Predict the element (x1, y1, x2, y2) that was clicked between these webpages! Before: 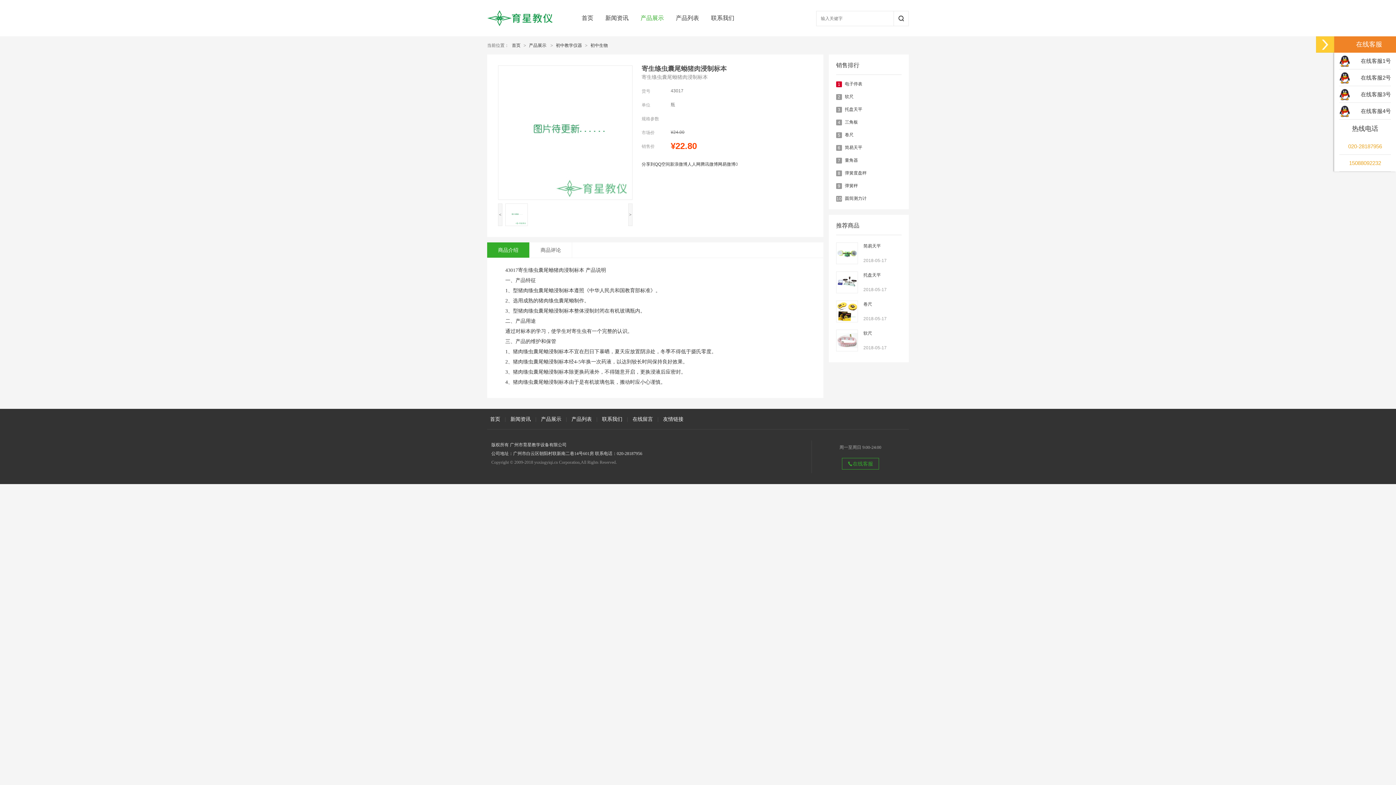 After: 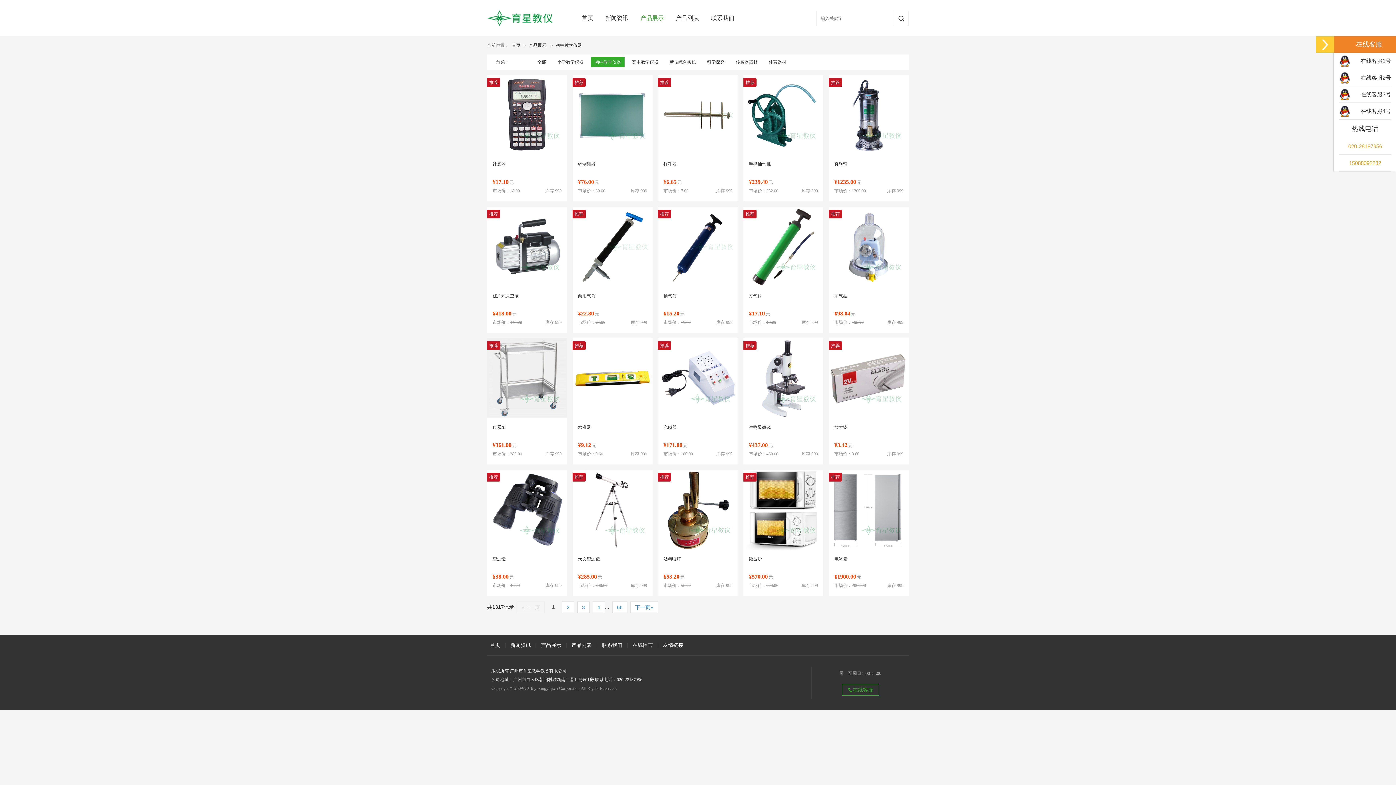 Action: bbox: (556, 42, 582, 48) label: 初中教学仪器